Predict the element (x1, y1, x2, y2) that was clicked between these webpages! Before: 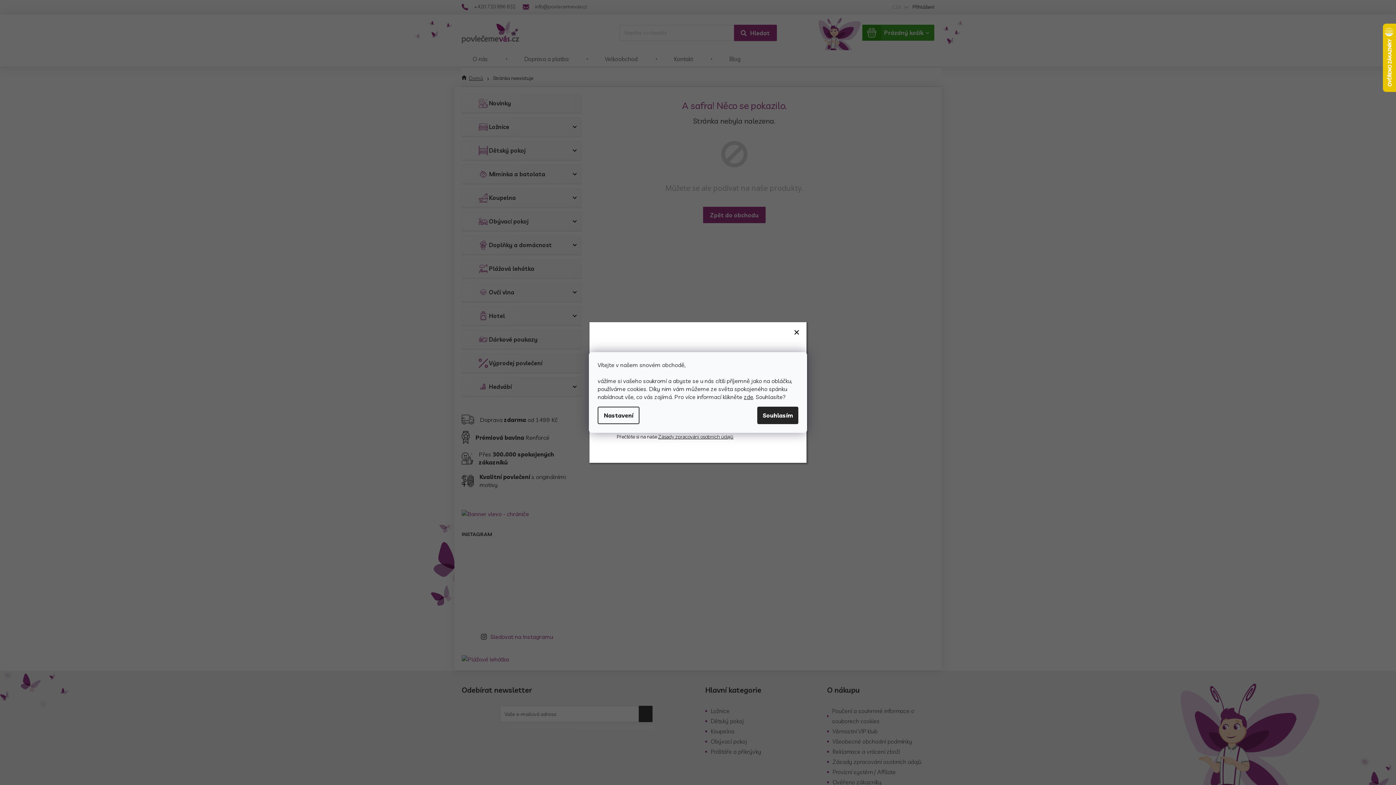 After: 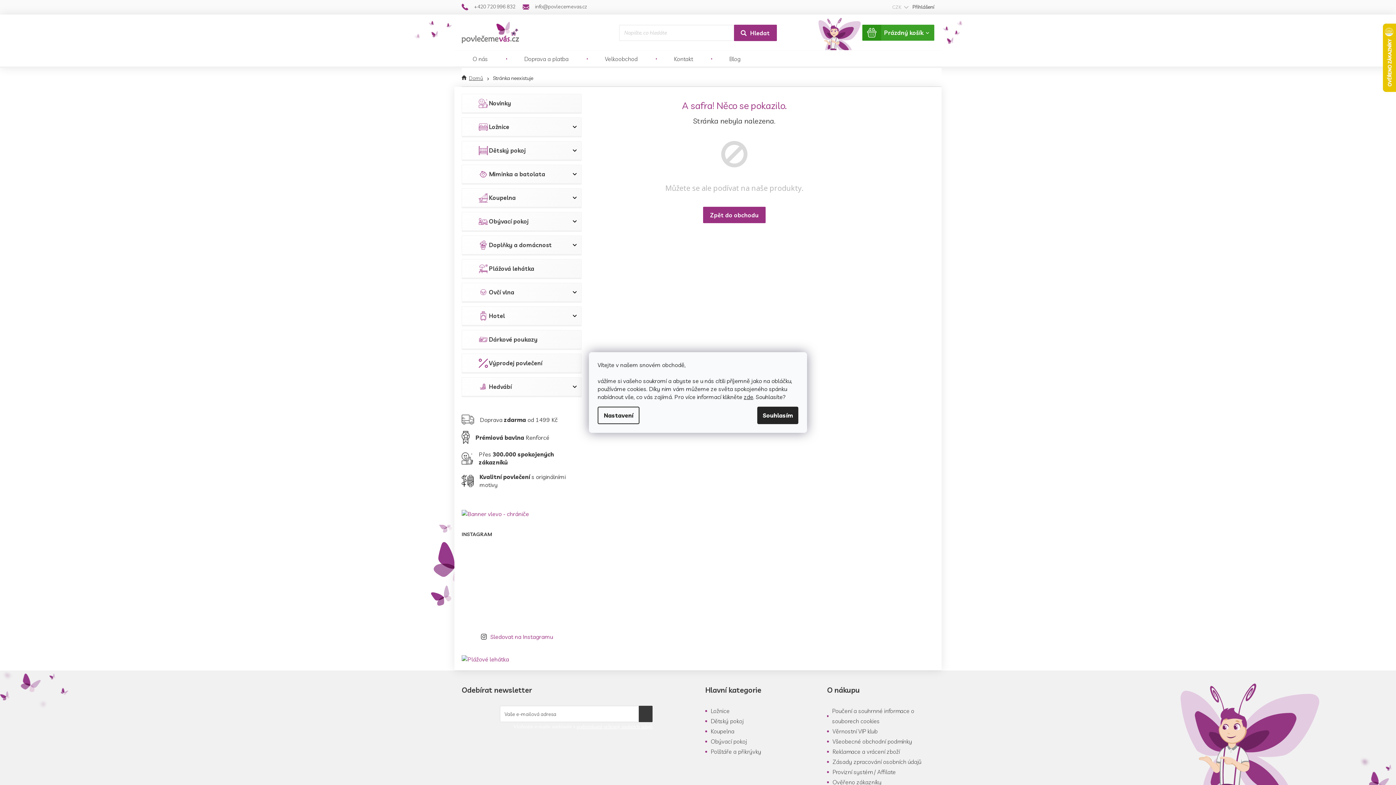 Action: bbox: (793, 329, 799, 335)